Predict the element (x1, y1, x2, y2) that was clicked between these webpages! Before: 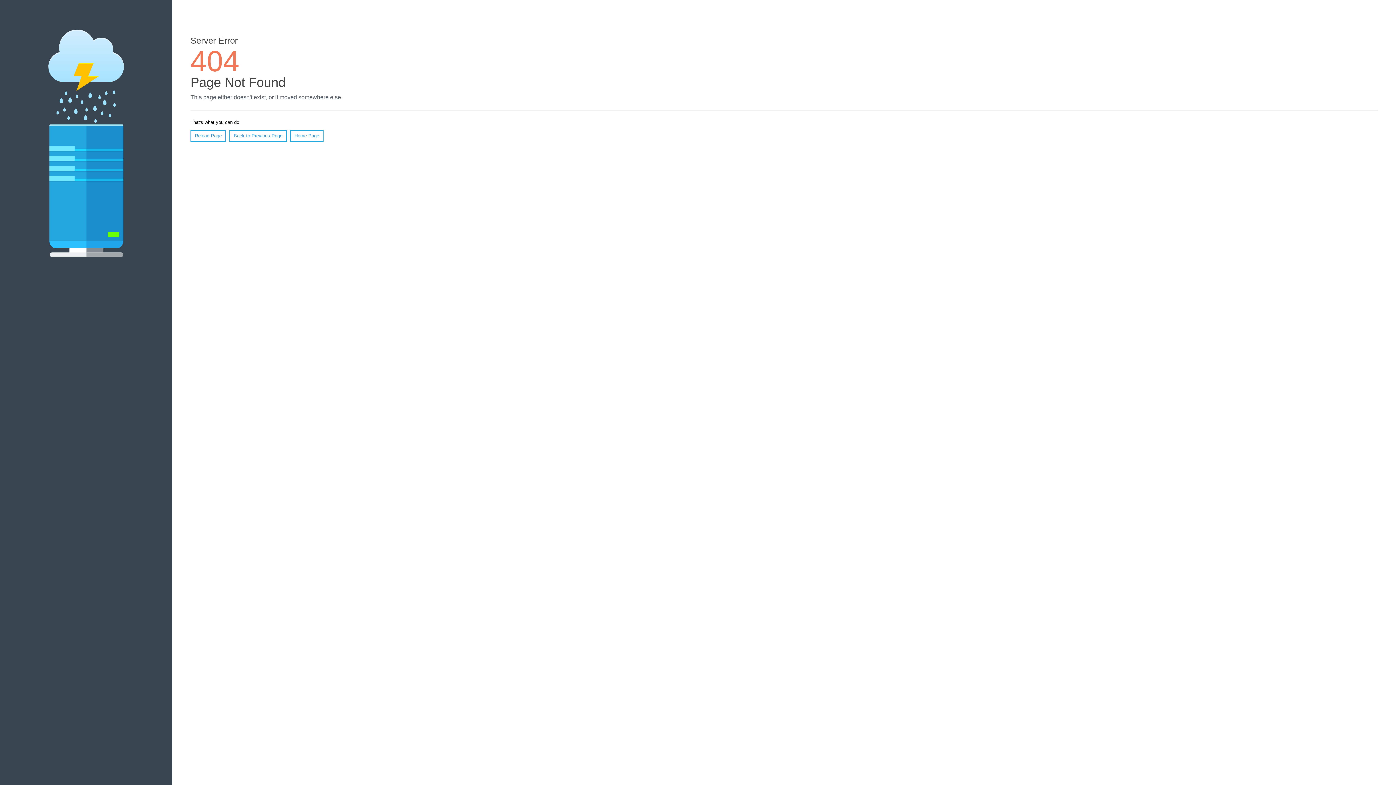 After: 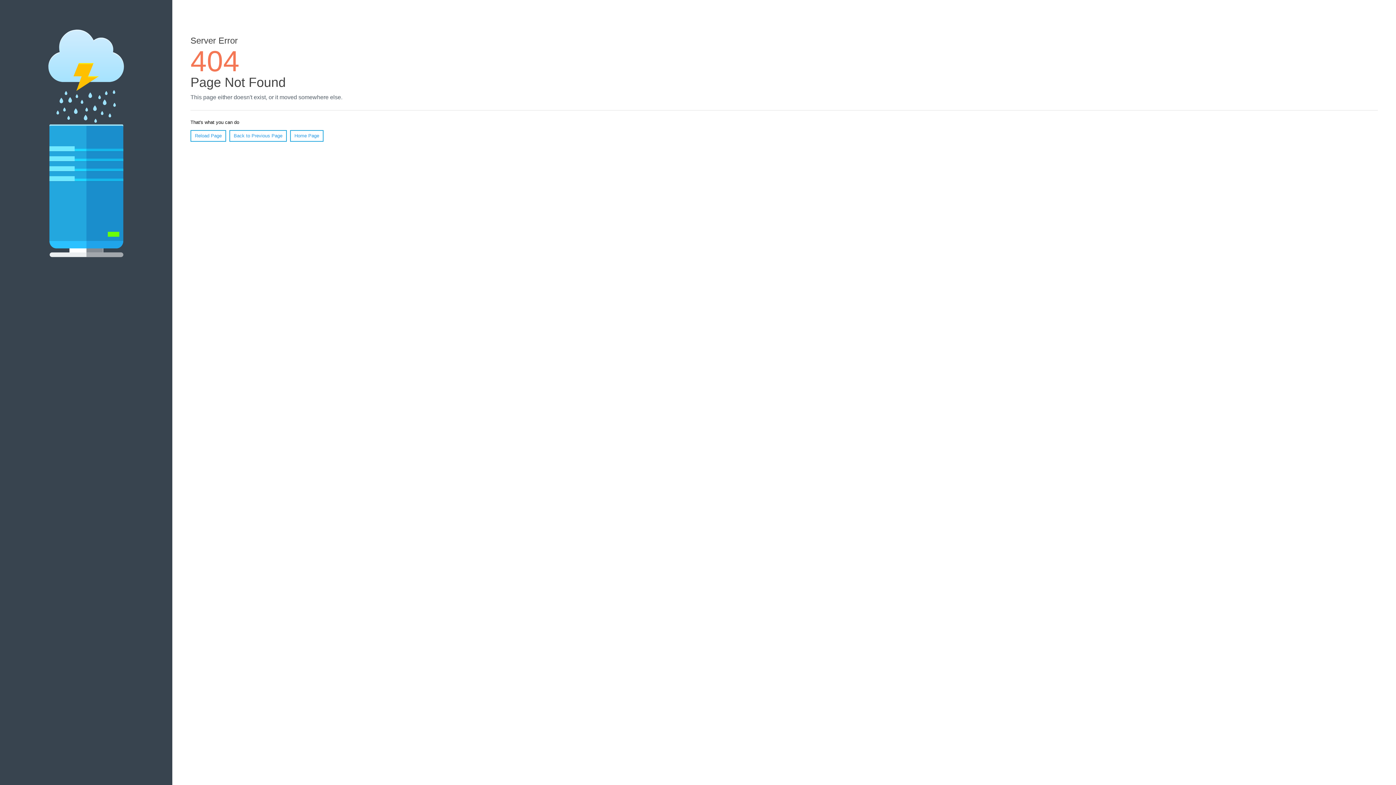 Action: bbox: (190, 130, 226, 141) label: Reload Page